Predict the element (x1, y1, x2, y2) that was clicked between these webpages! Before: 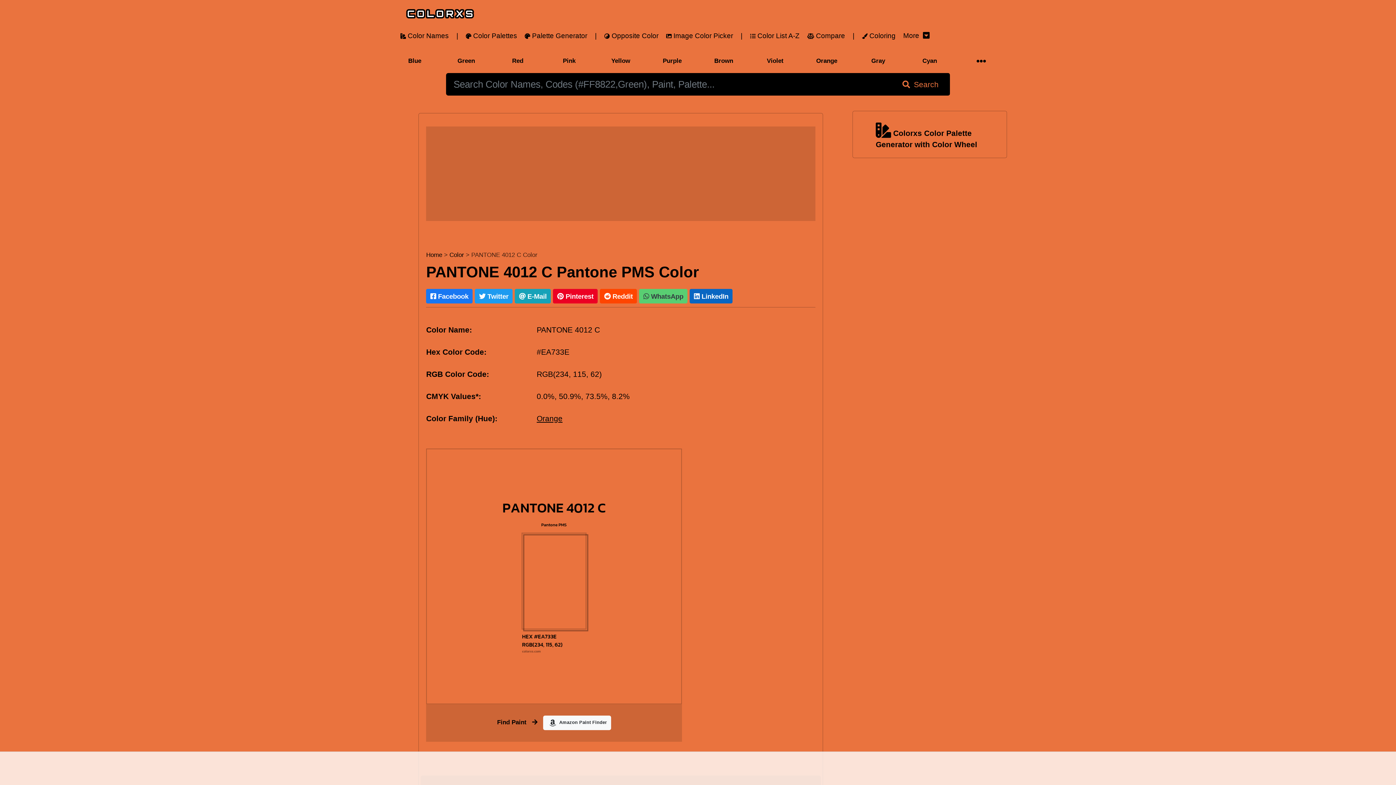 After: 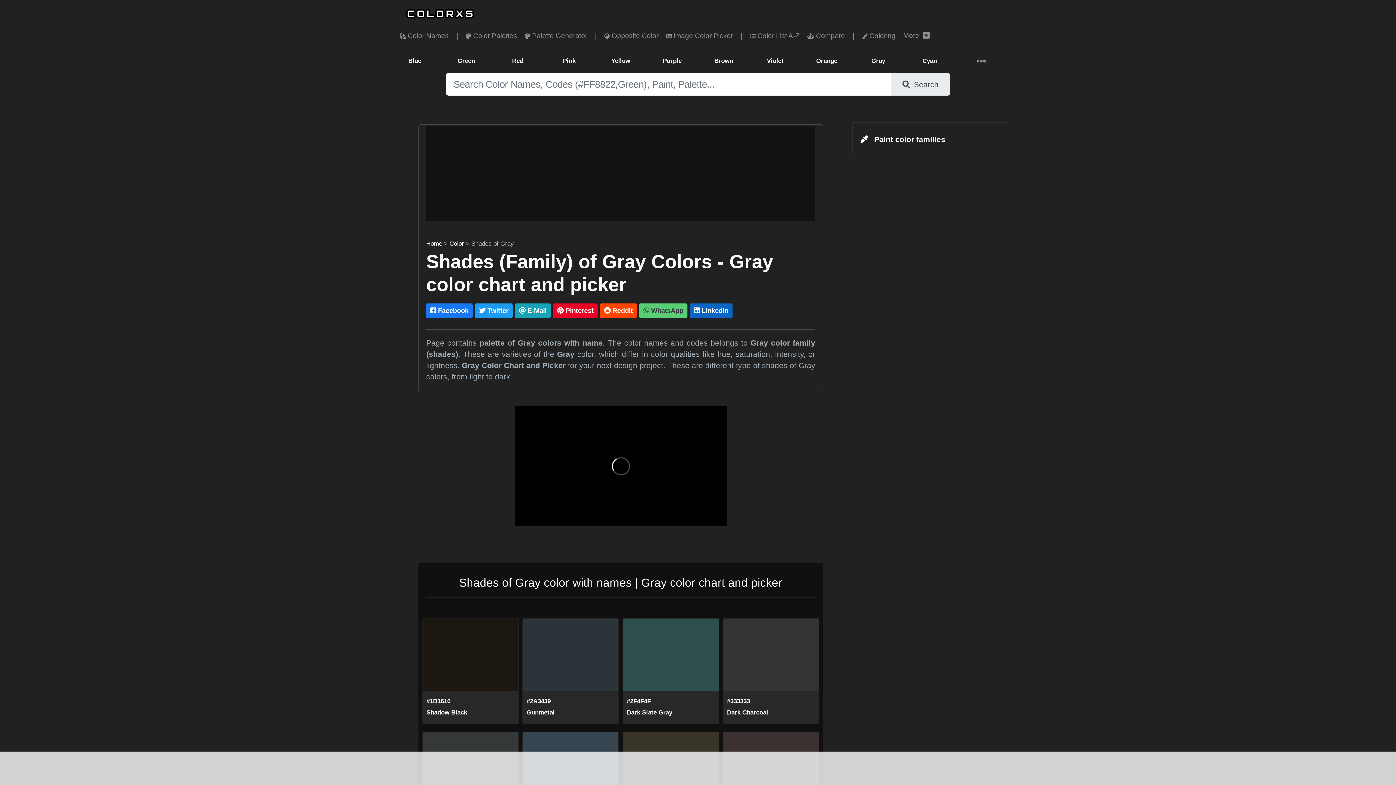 Action: bbox: (852, 52, 904, 69) label: Gray